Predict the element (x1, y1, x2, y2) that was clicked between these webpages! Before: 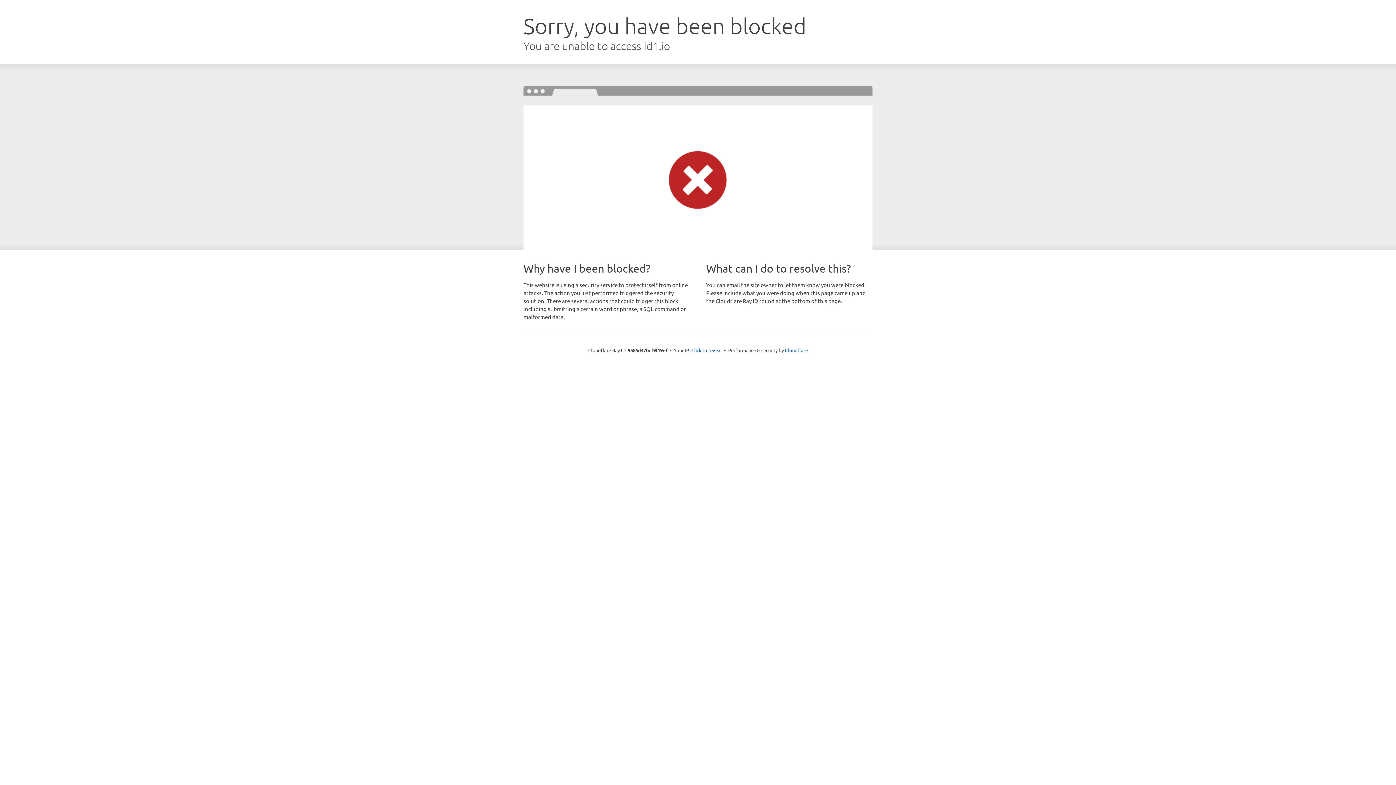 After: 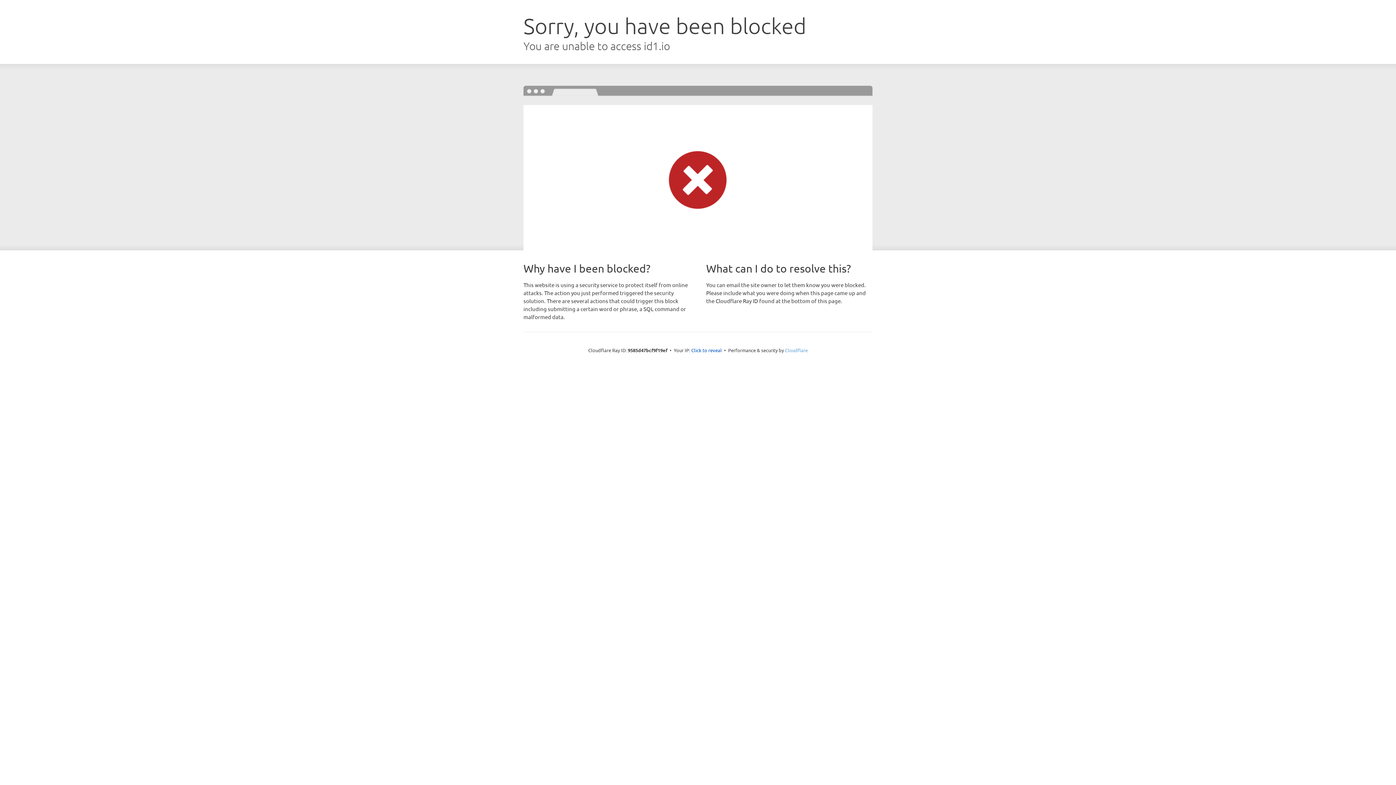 Action: label: Cloudflare bbox: (785, 347, 808, 353)